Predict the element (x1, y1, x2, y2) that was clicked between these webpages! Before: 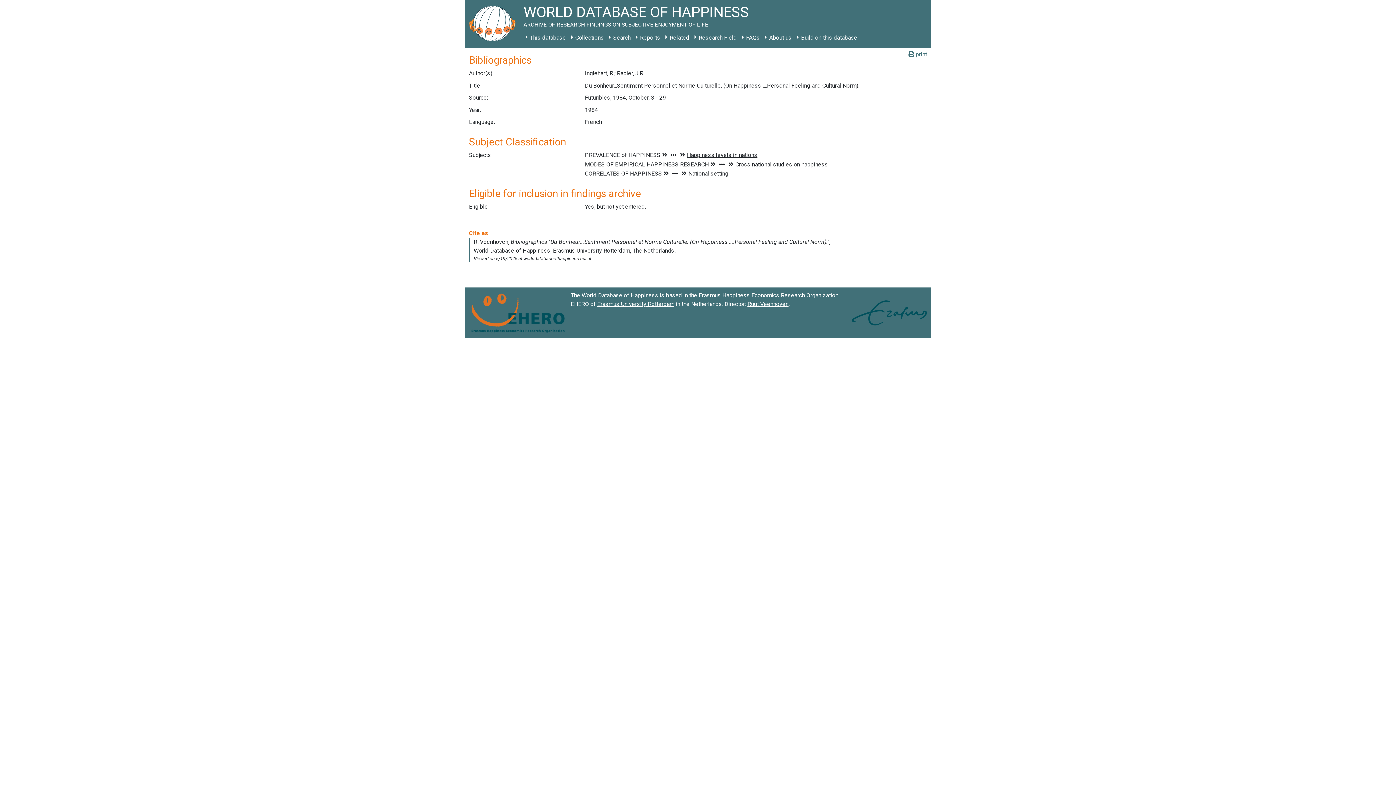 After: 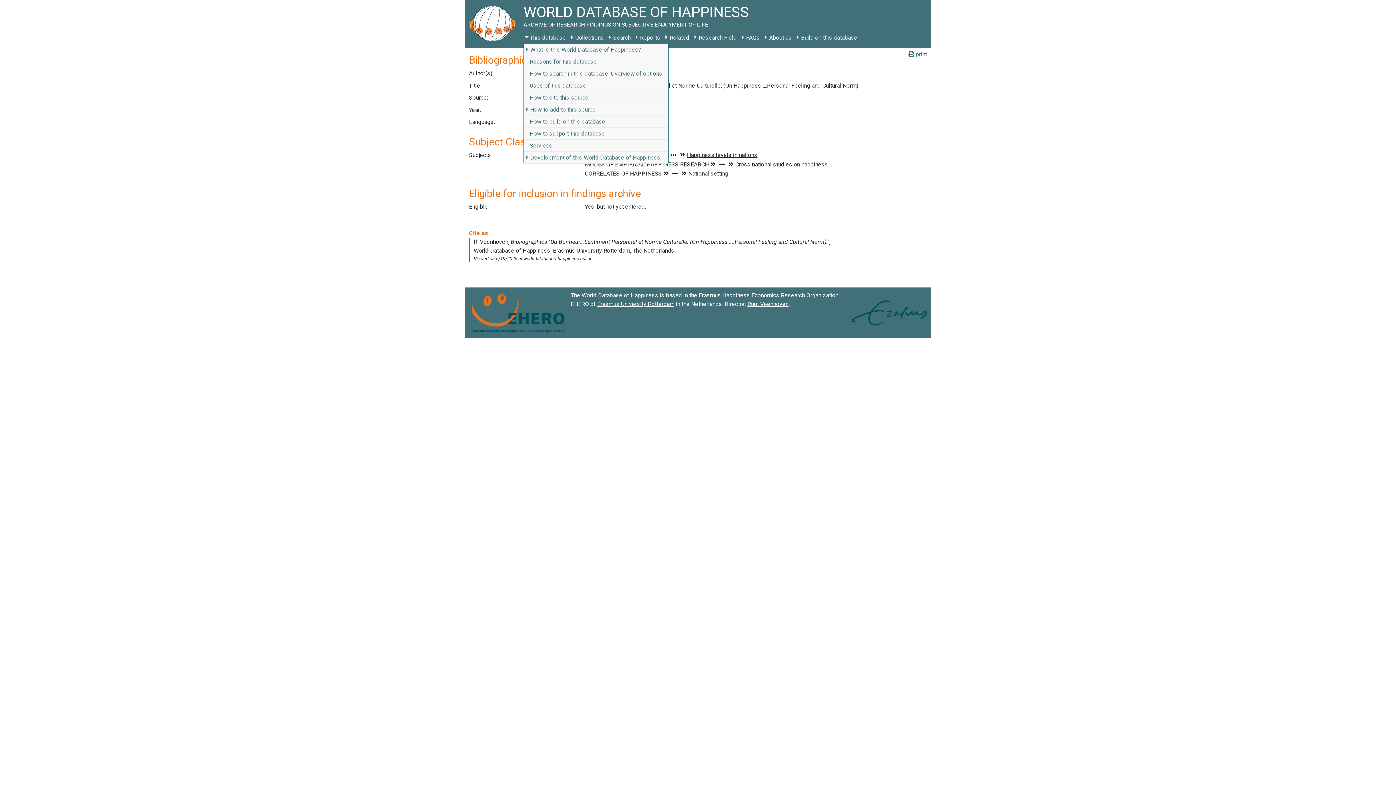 Action: bbox: (523, 31, 568, 44) label: This database